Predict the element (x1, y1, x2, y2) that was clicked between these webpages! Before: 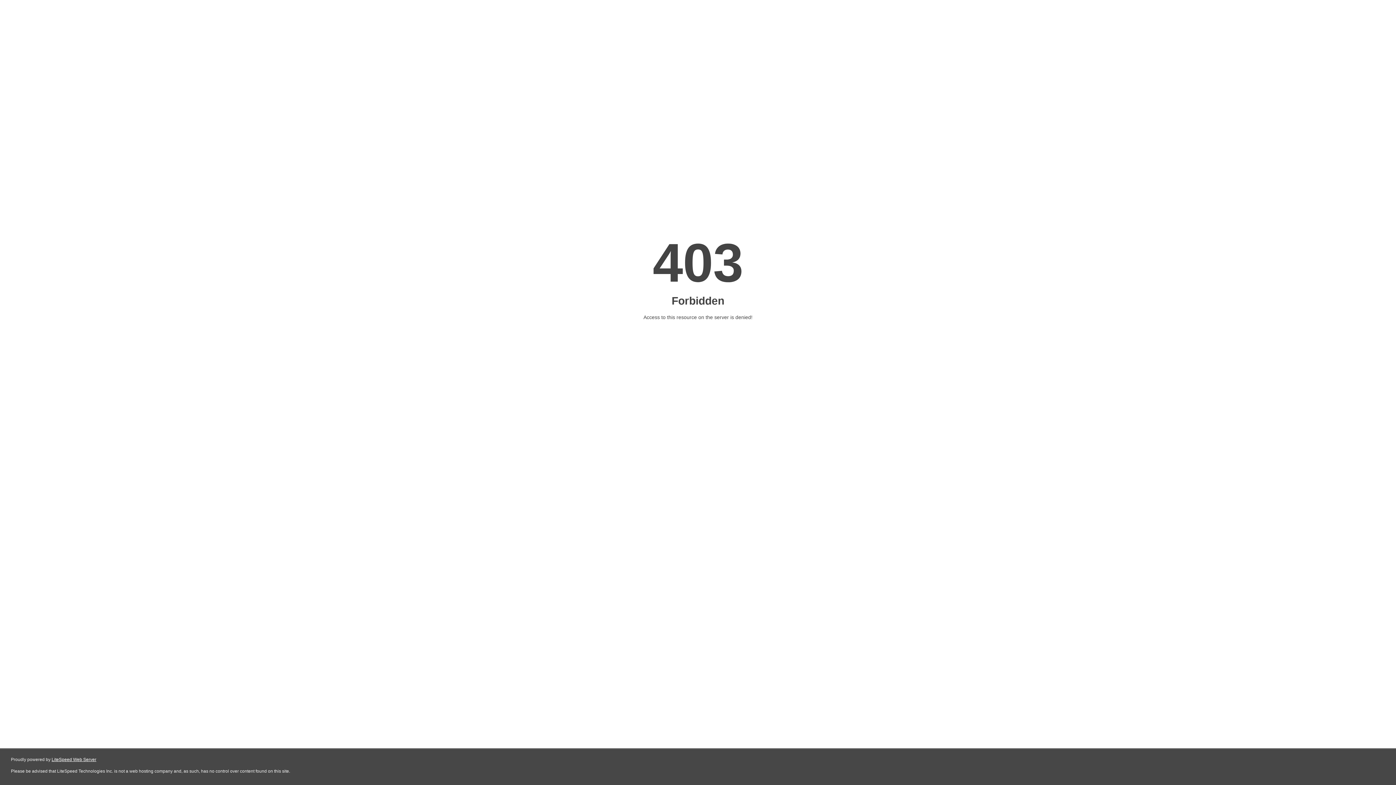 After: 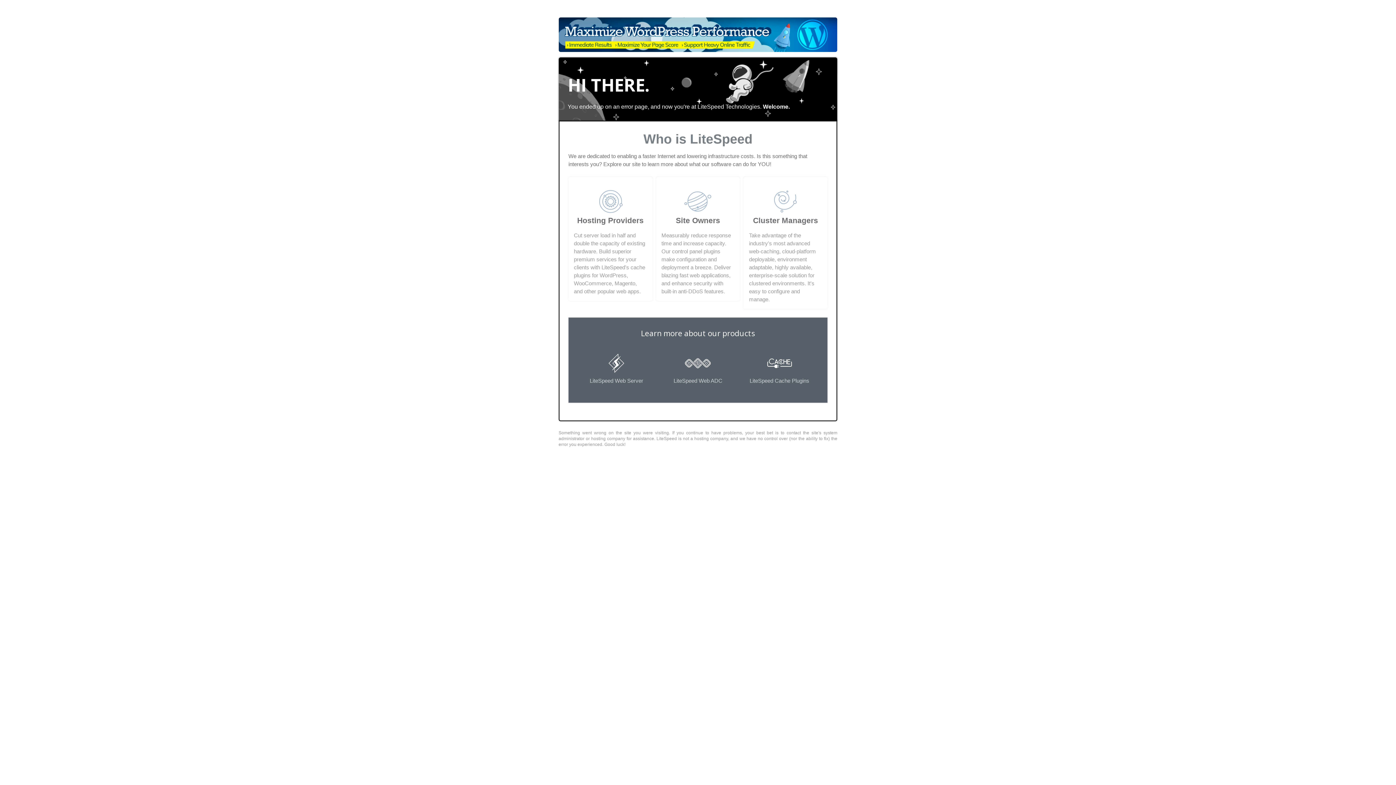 Action: label: LiteSpeed Web Server bbox: (51, 757, 96, 762)